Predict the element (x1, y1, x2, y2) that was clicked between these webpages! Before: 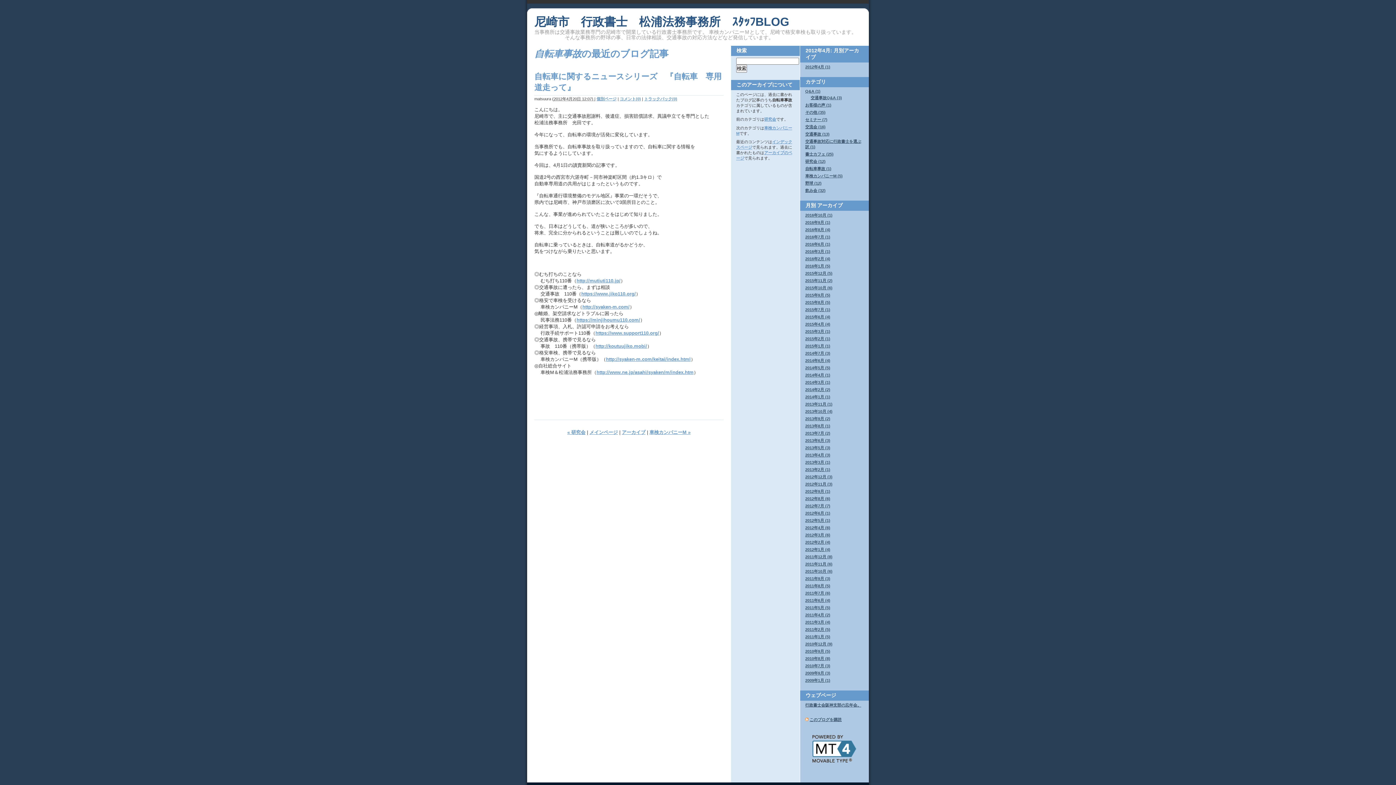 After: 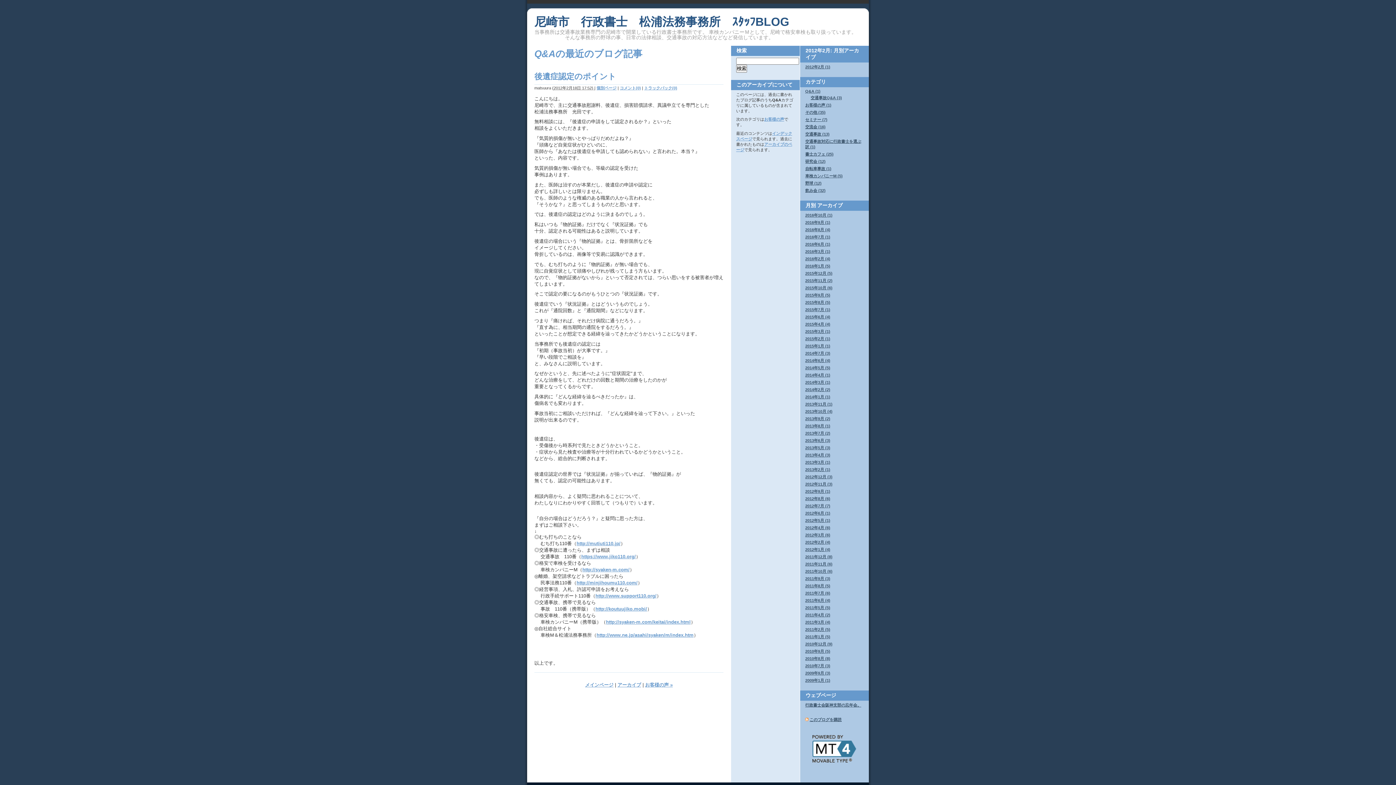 Action: bbox: (805, 89, 820, 93) label: Q&A (1)